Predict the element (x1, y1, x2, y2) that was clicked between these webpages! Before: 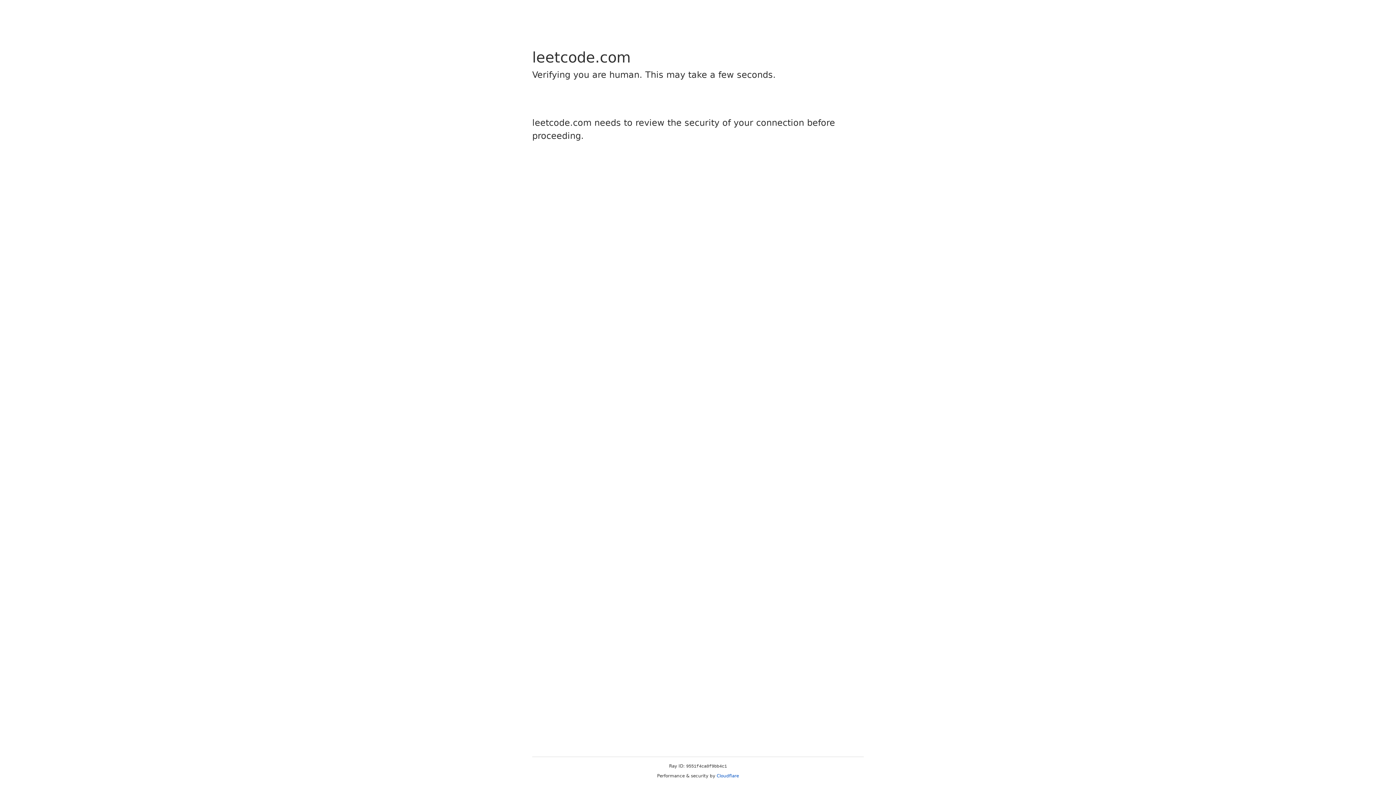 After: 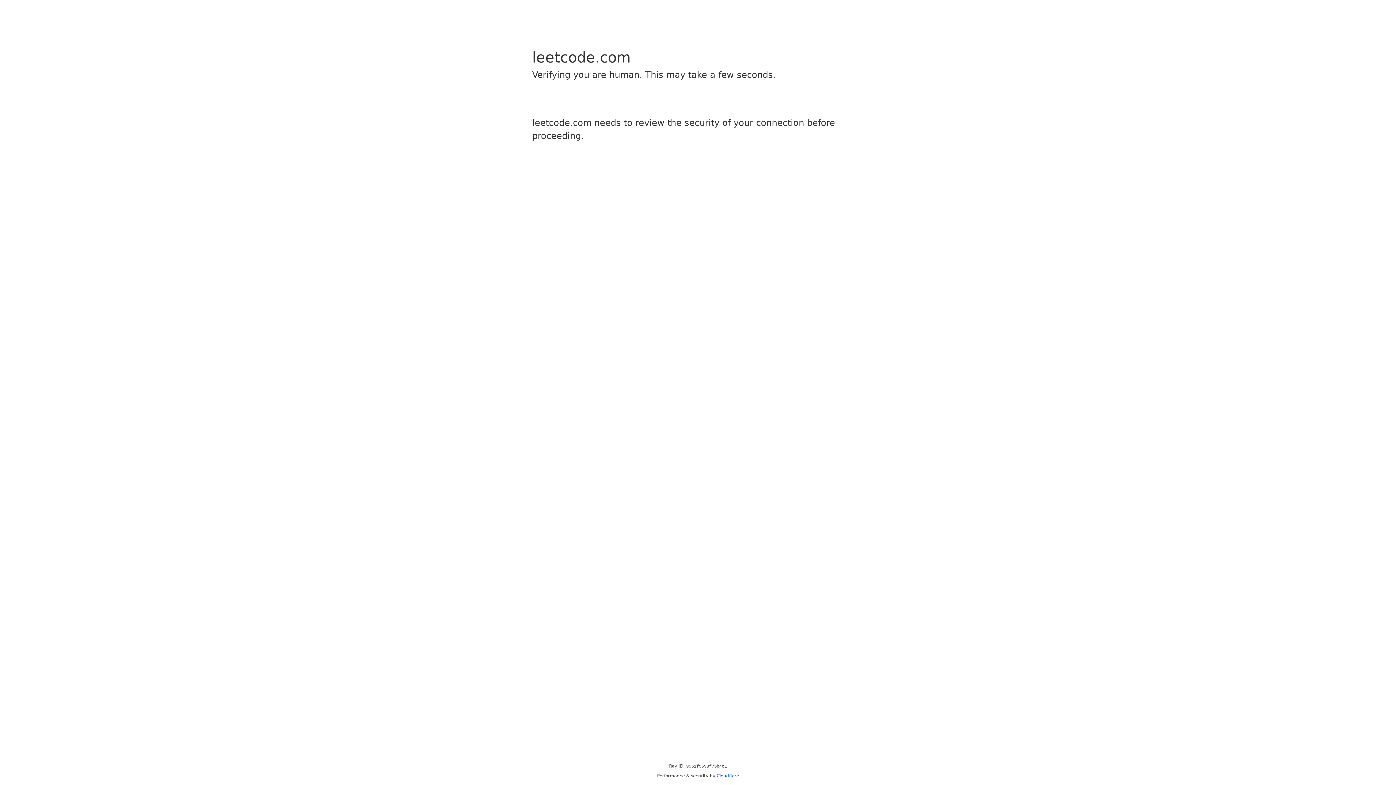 Action: label: Cloudflare bbox: (716, 773, 739, 778)